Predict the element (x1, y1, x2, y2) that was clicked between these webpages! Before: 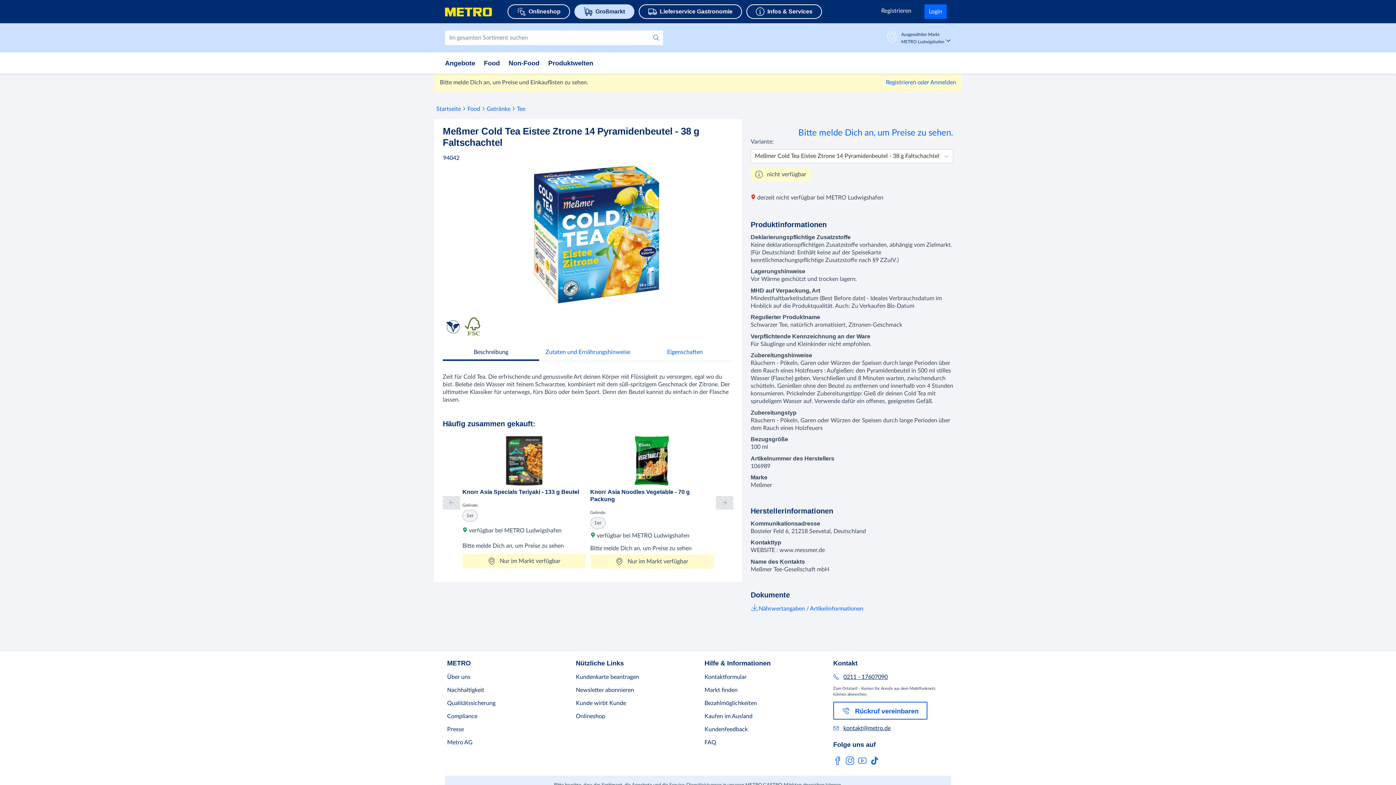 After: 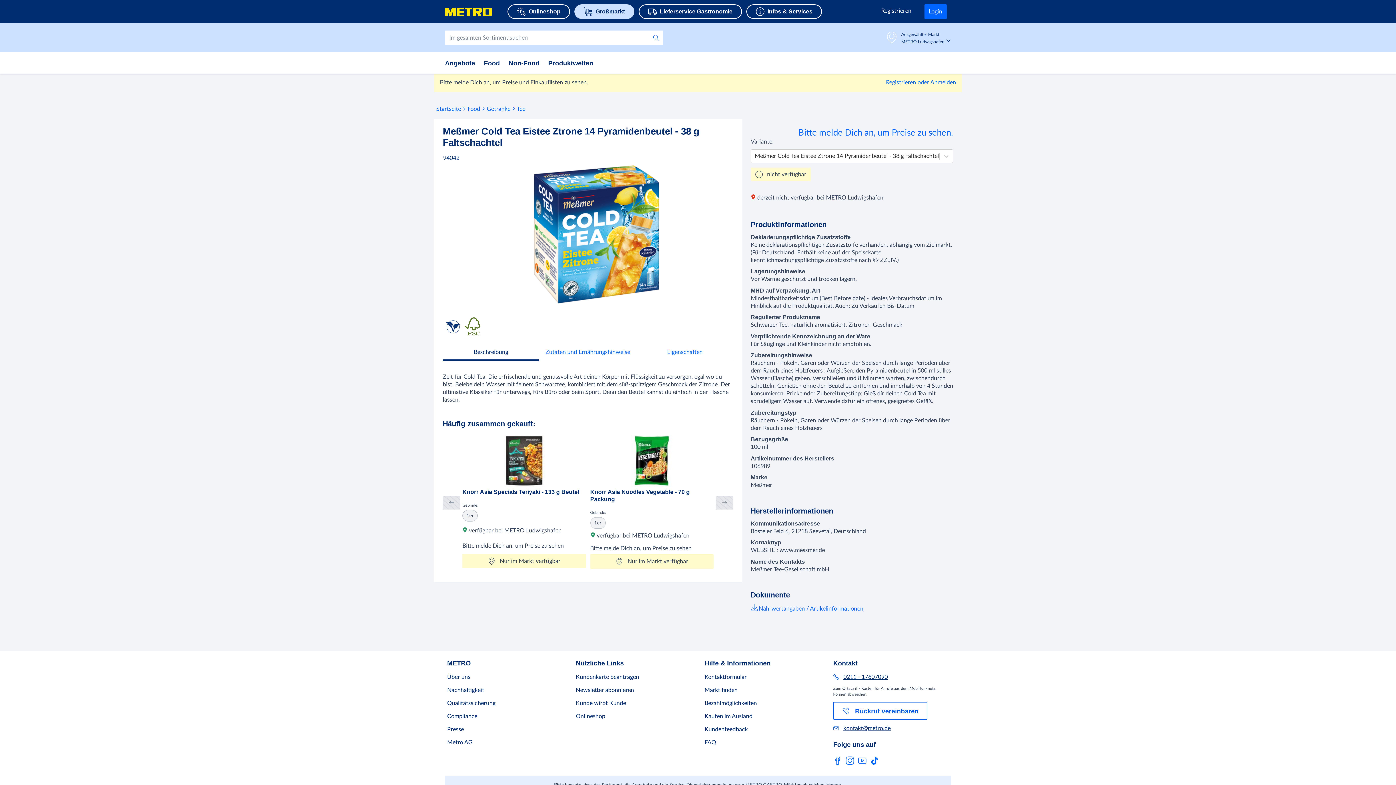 Action: label: Nährwertangaben / Artikelinformationen bbox: (750, 606, 863, 611)